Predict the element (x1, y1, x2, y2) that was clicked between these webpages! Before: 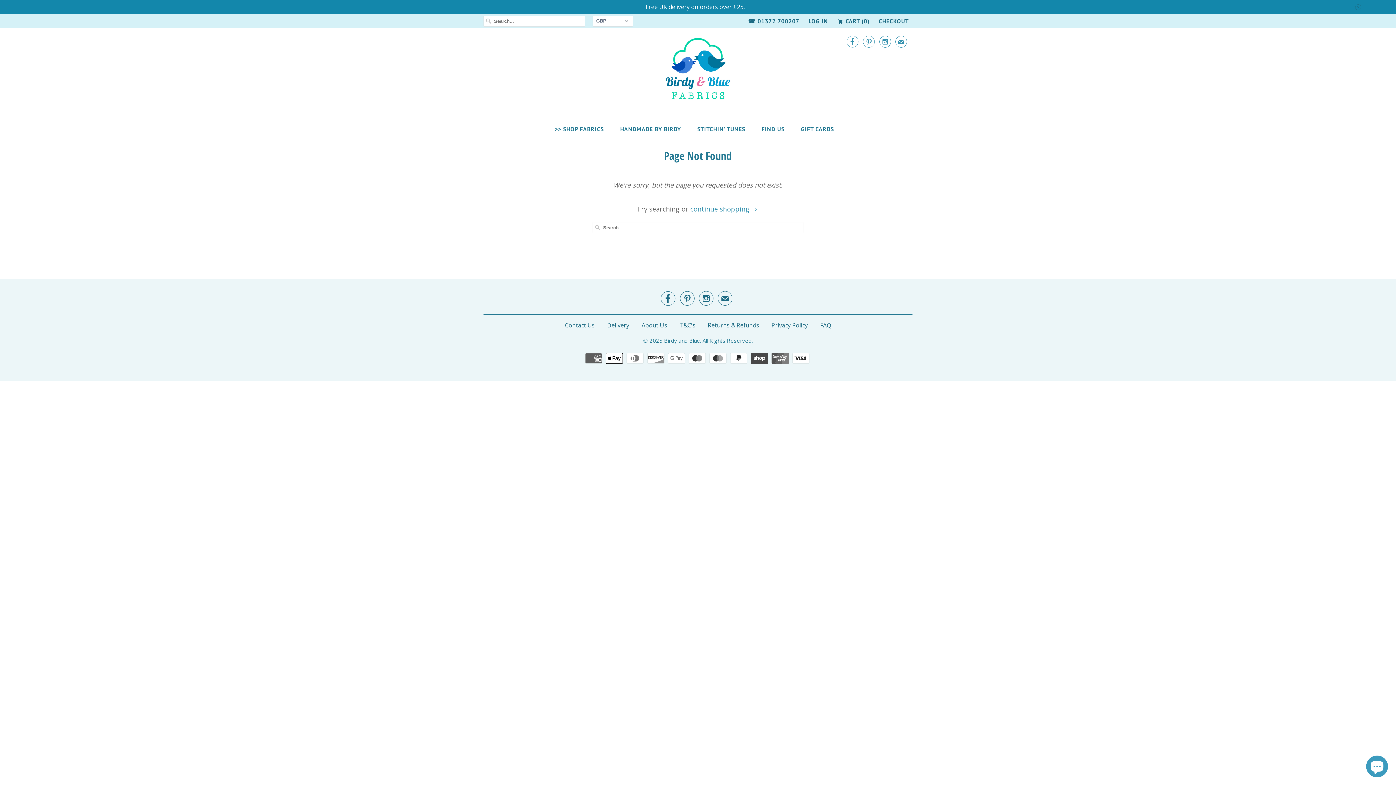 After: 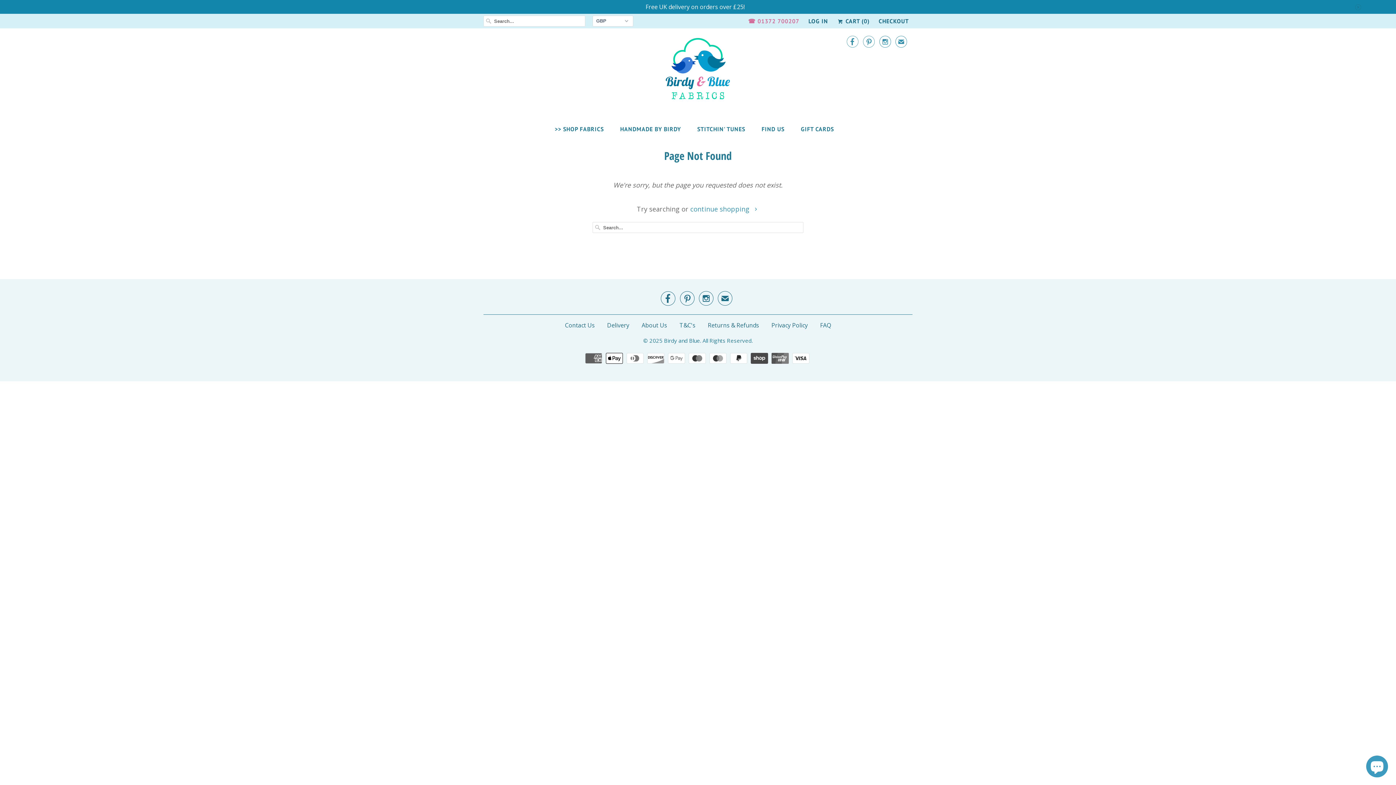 Action: label: ☎︎ 01372 700207 bbox: (748, 15, 799, 26)